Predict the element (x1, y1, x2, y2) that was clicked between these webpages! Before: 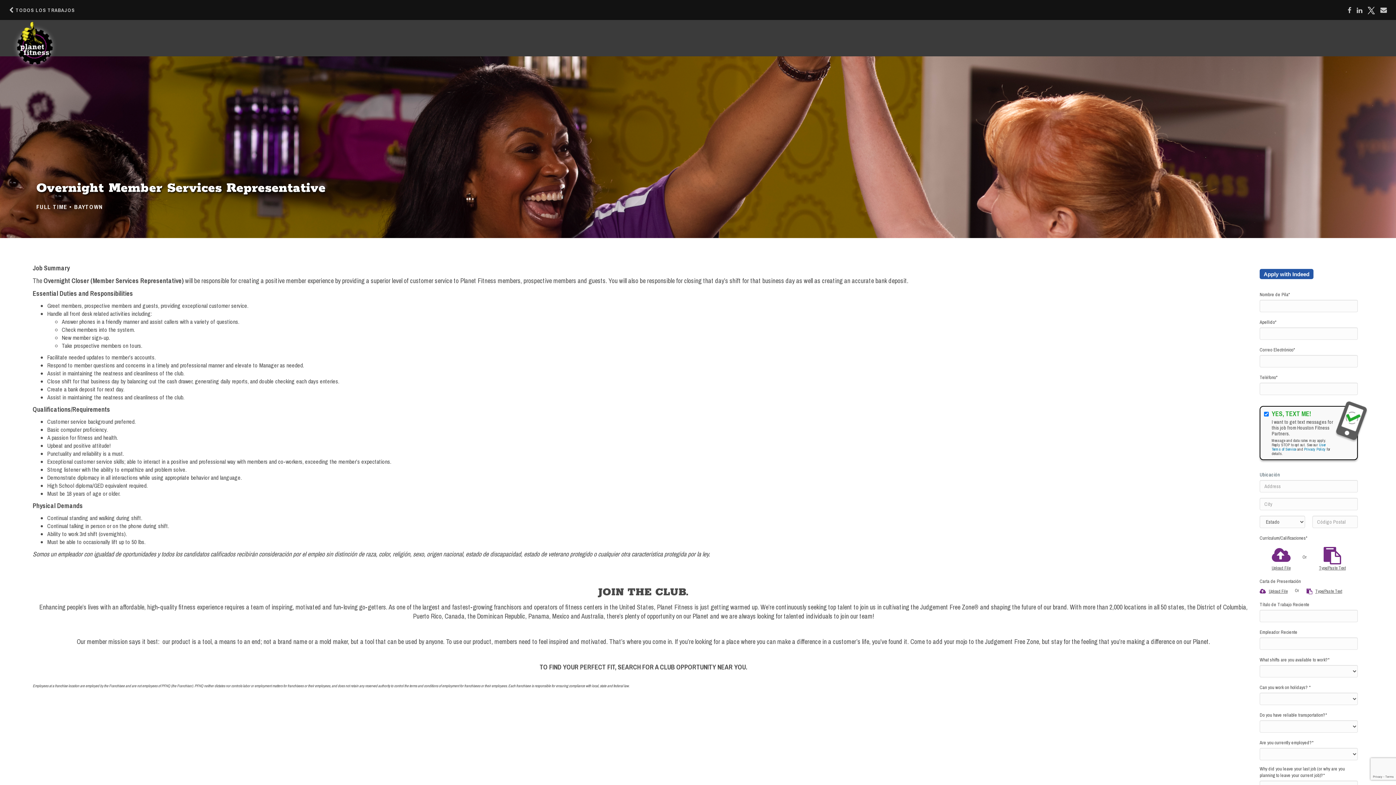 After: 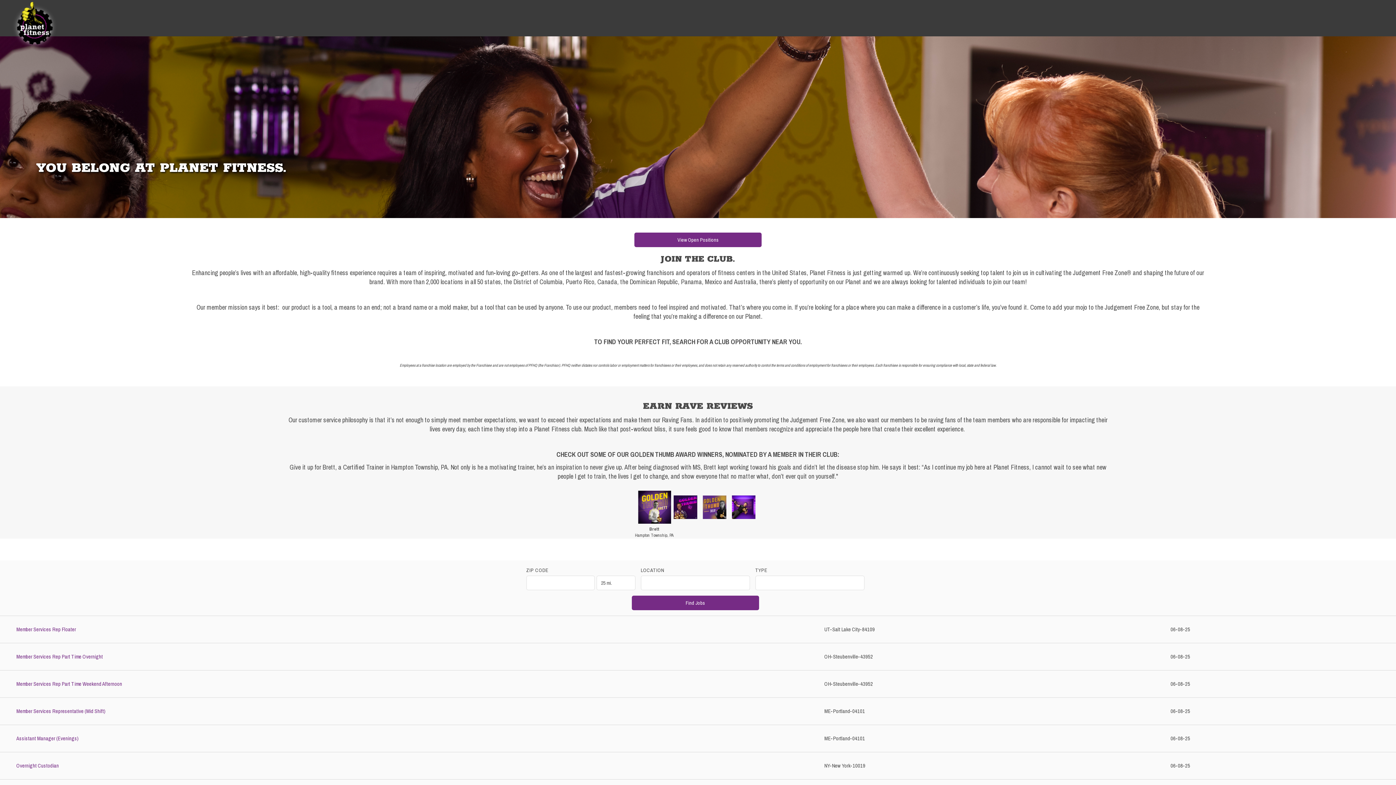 Action: bbox: (9, 6, 74, 13) label: TODOS LOS TRABAJOS